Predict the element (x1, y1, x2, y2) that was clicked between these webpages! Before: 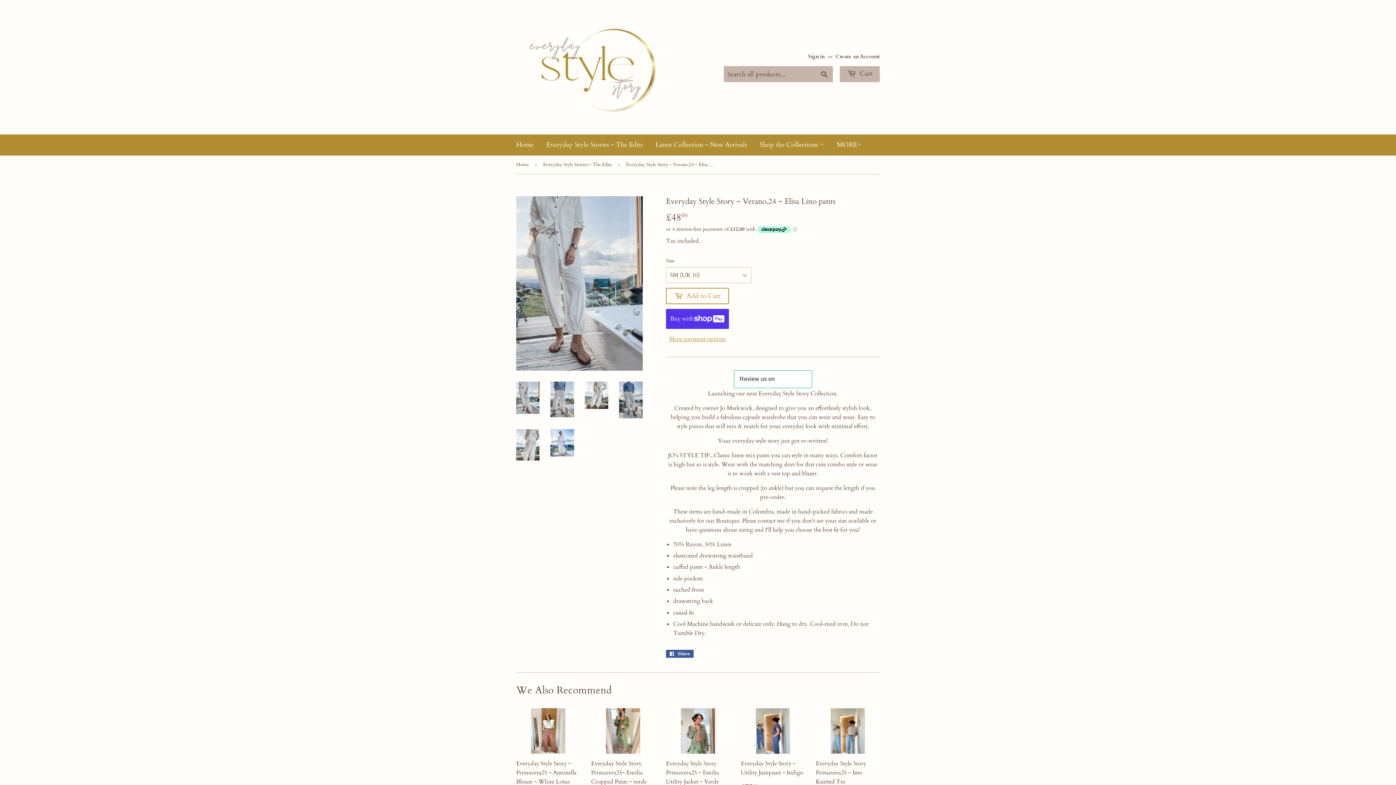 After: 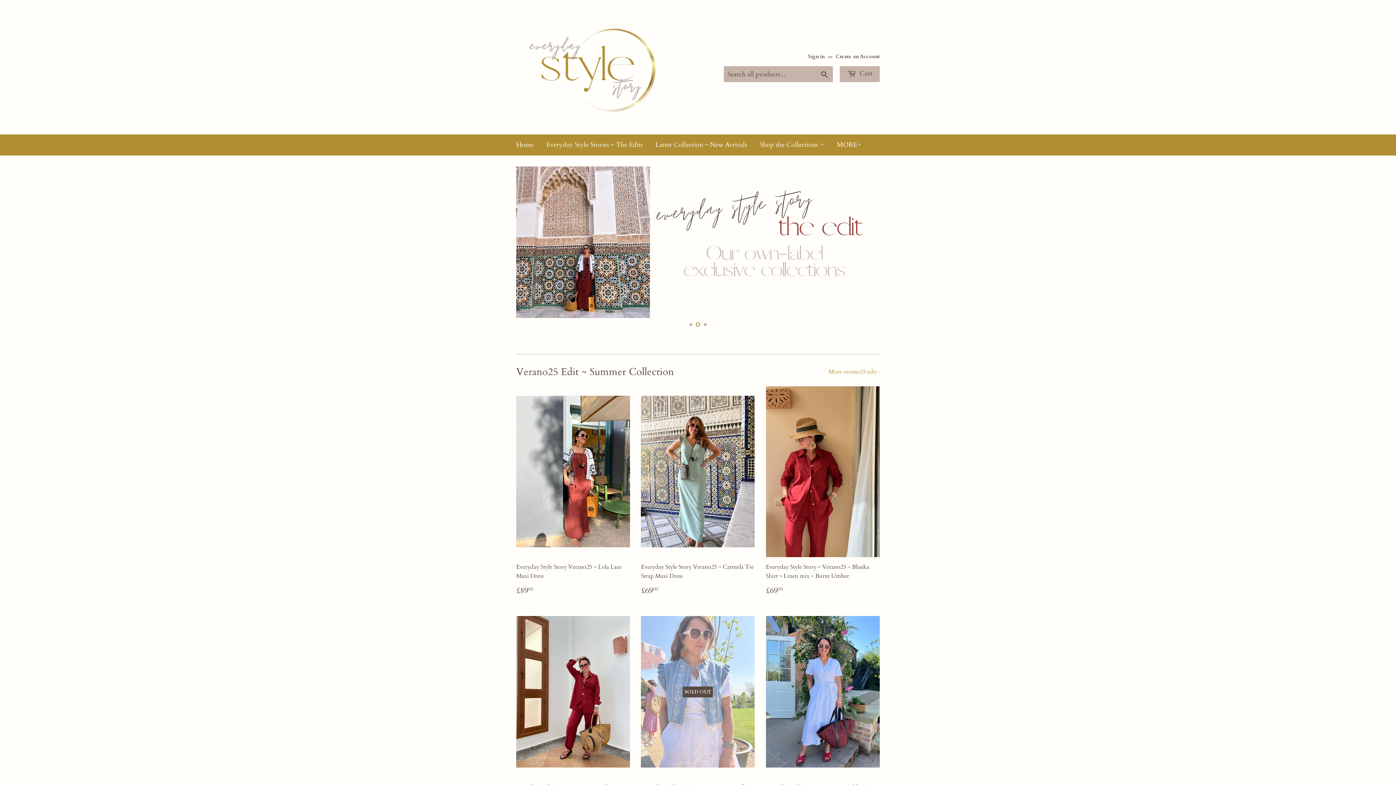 Action: bbox: (516, 16, 698, 118)